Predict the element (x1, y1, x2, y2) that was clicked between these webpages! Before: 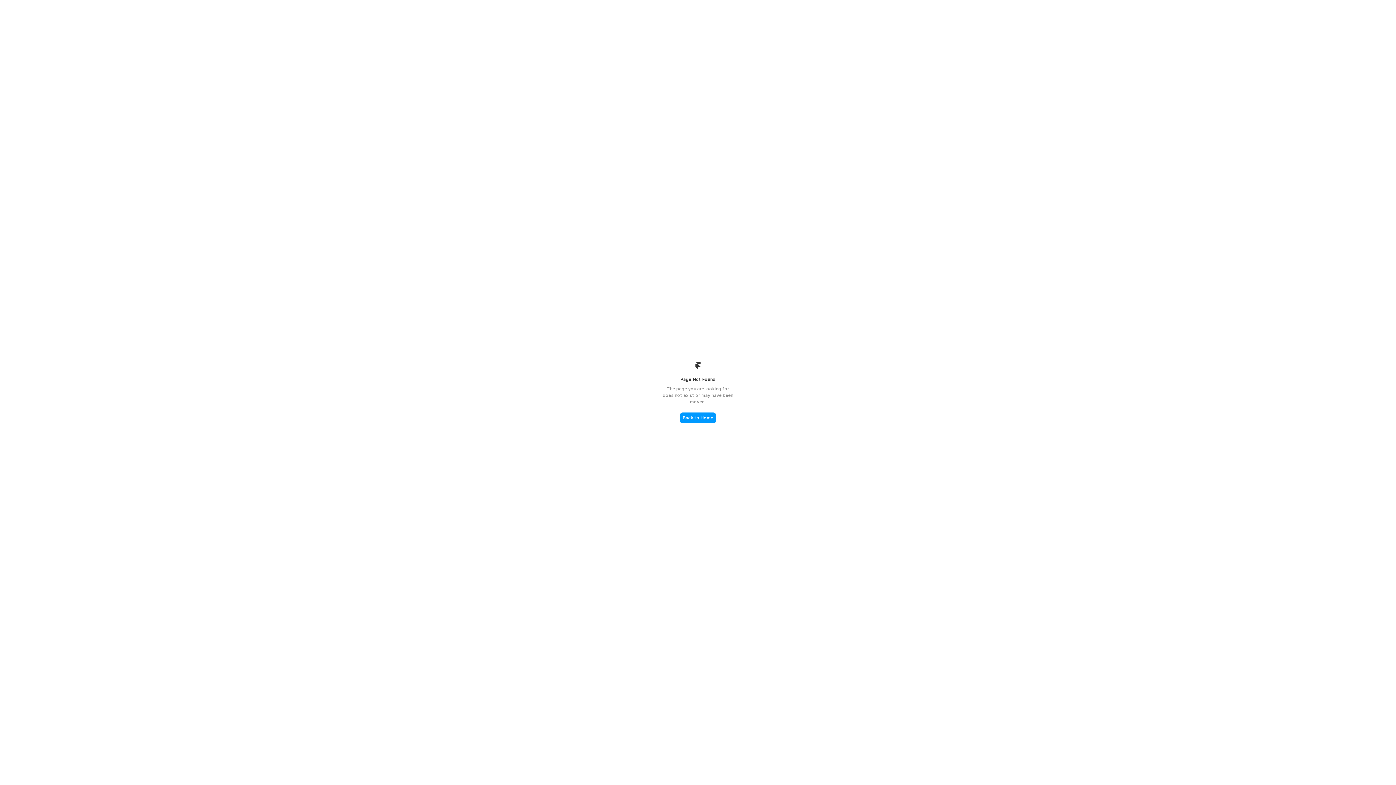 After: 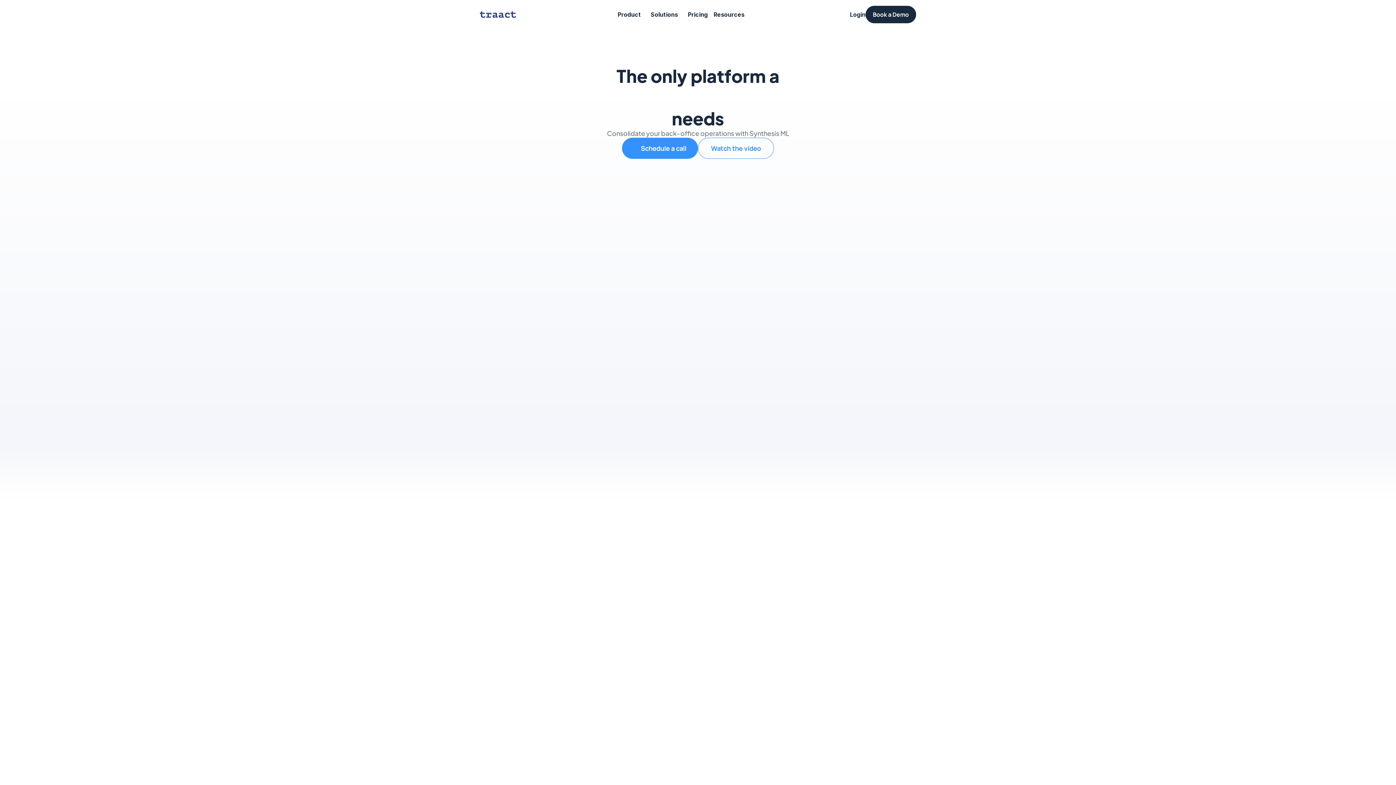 Action: label: Back to Home bbox: (680, 412, 716, 423)